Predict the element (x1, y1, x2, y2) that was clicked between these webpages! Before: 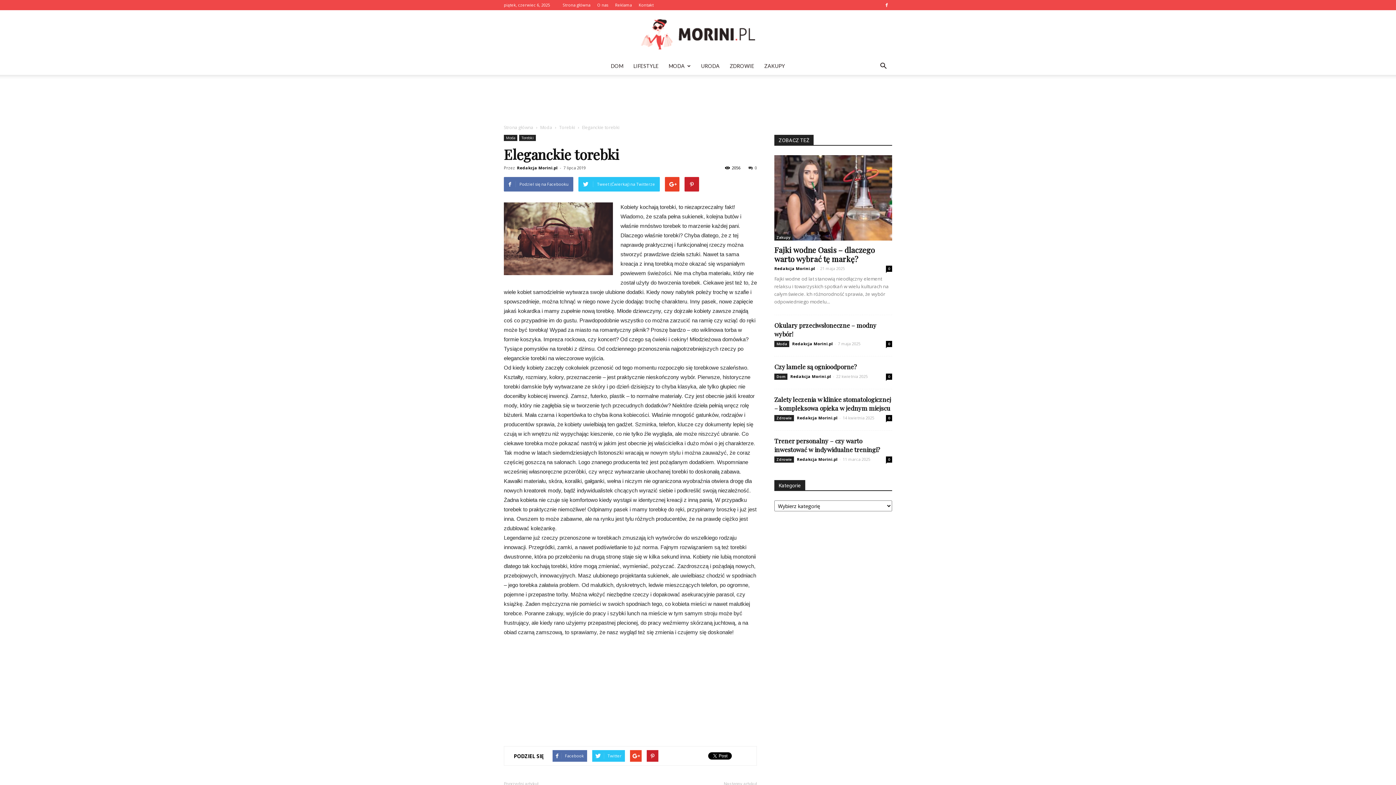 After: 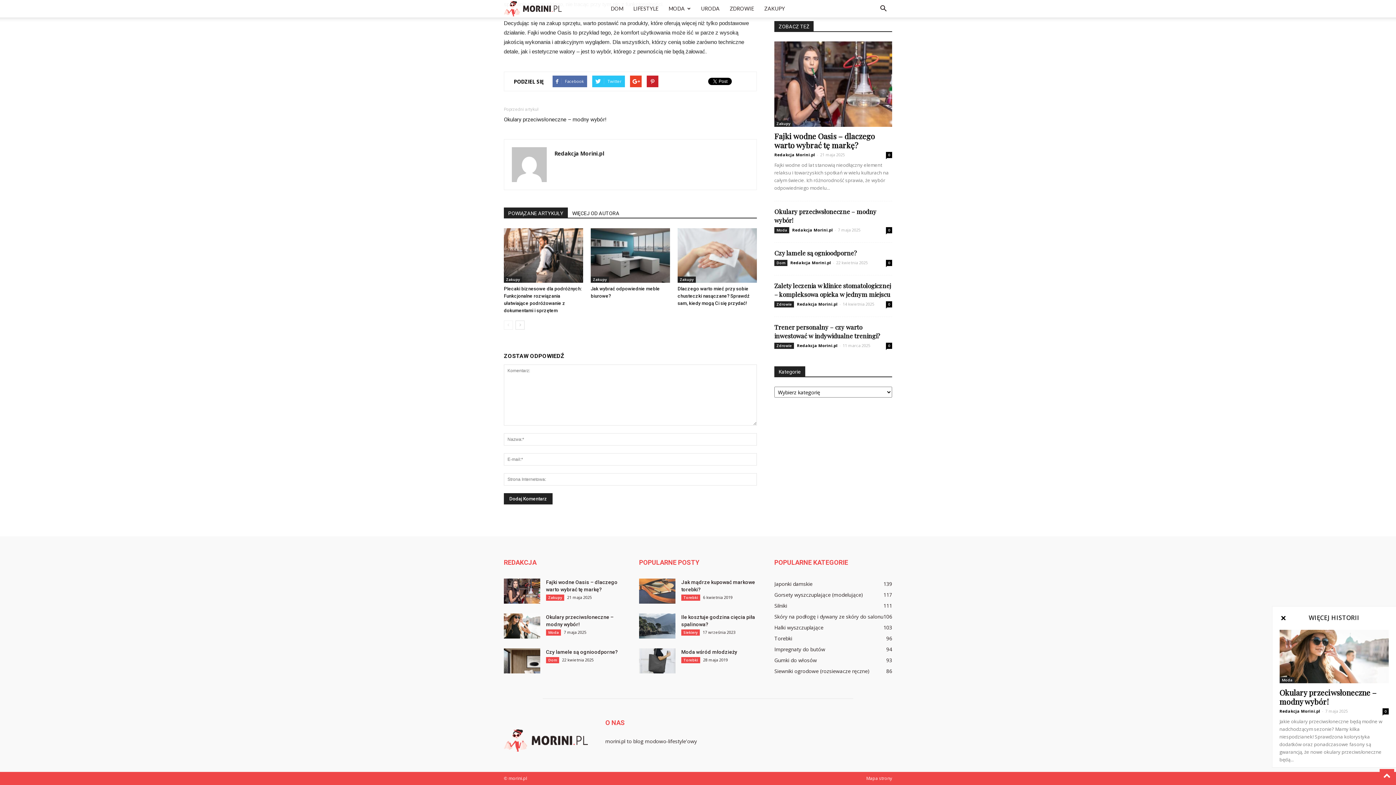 Action: label: 0 bbox: (886, 265, 892, 272)